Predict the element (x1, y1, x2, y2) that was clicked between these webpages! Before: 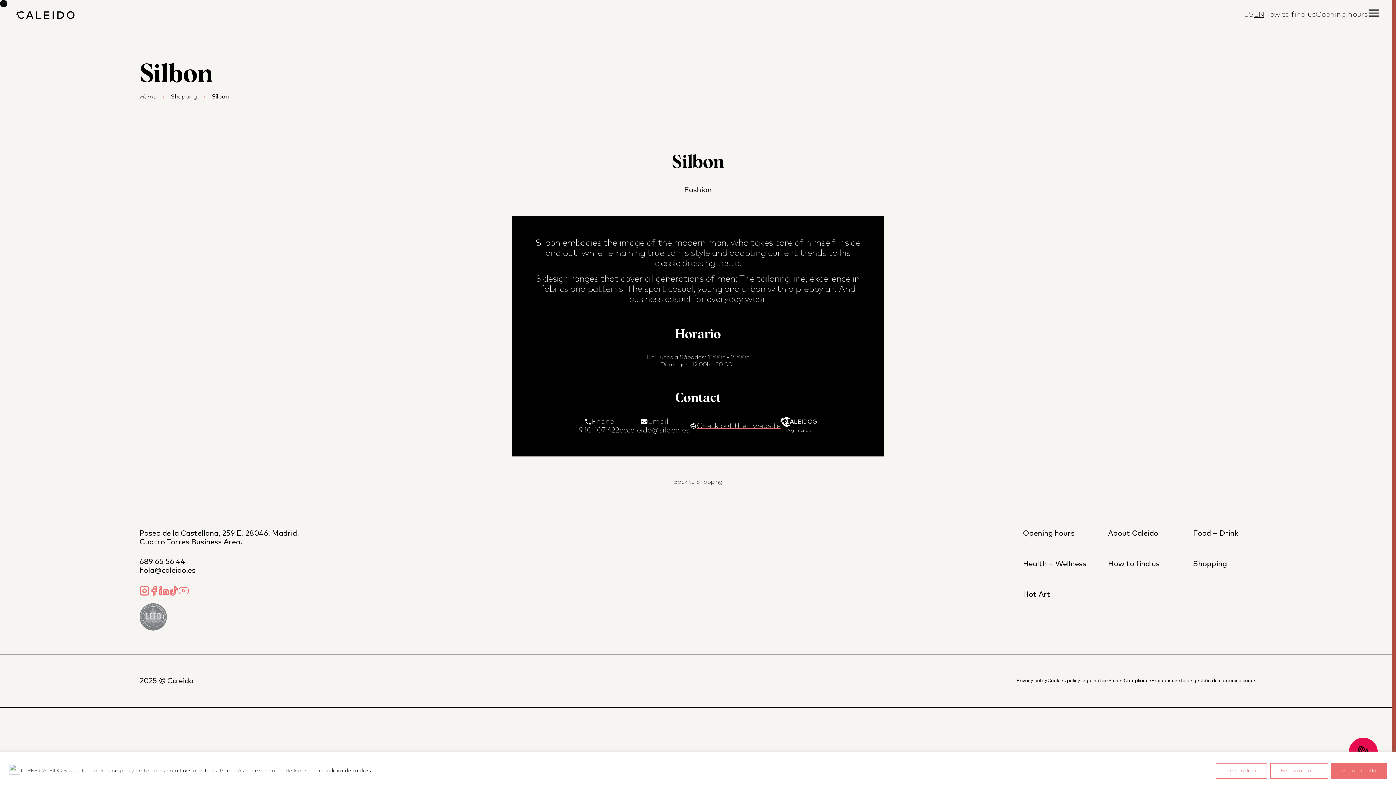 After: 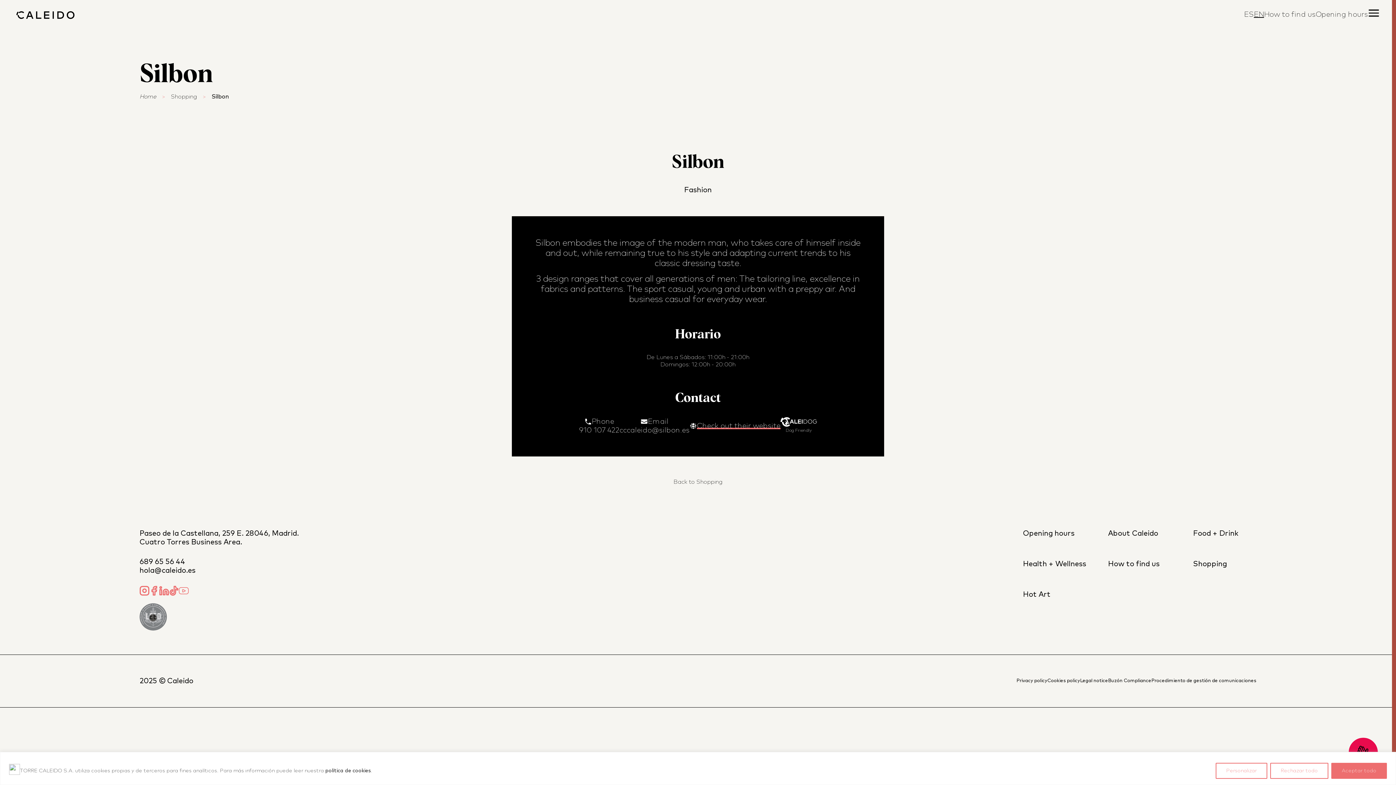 Action: bbox: (139, 603, 166, 633)